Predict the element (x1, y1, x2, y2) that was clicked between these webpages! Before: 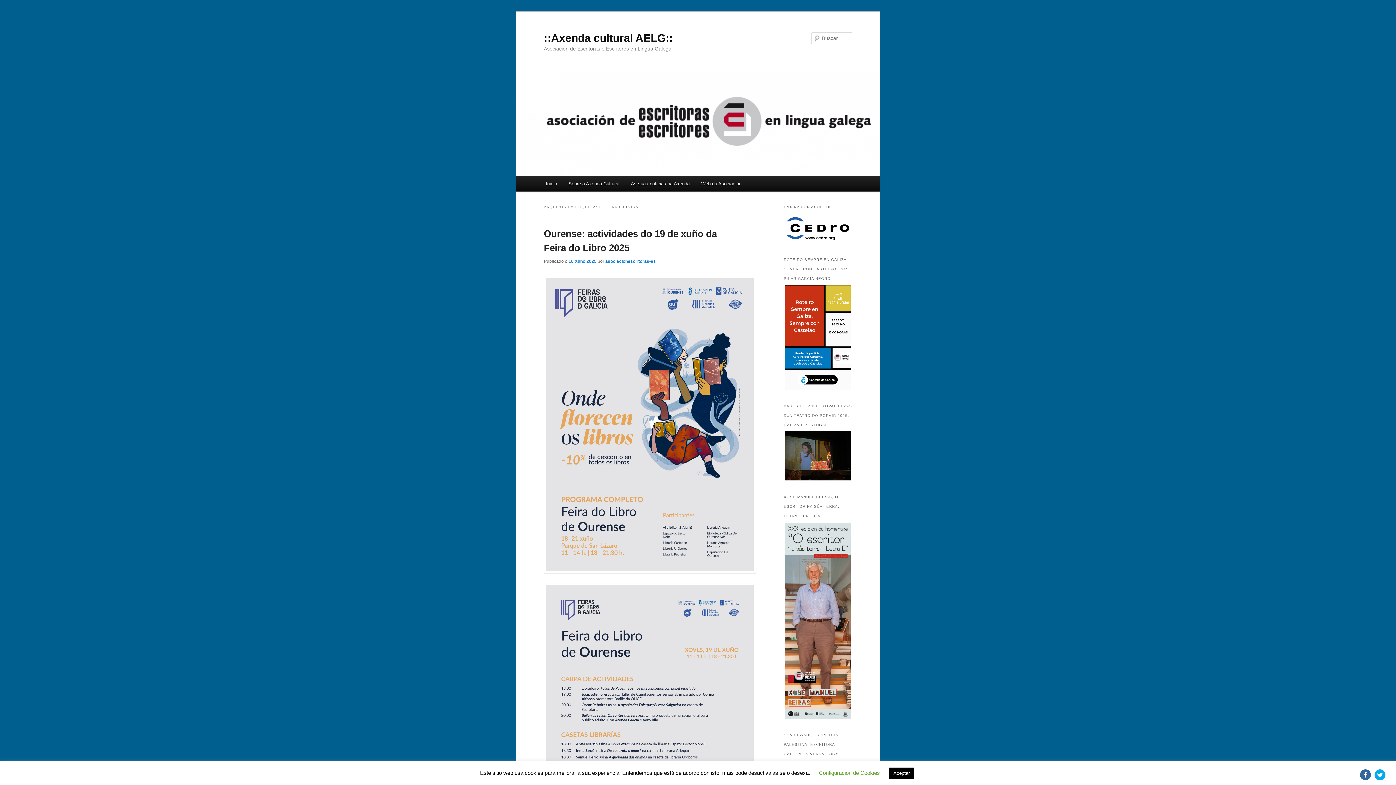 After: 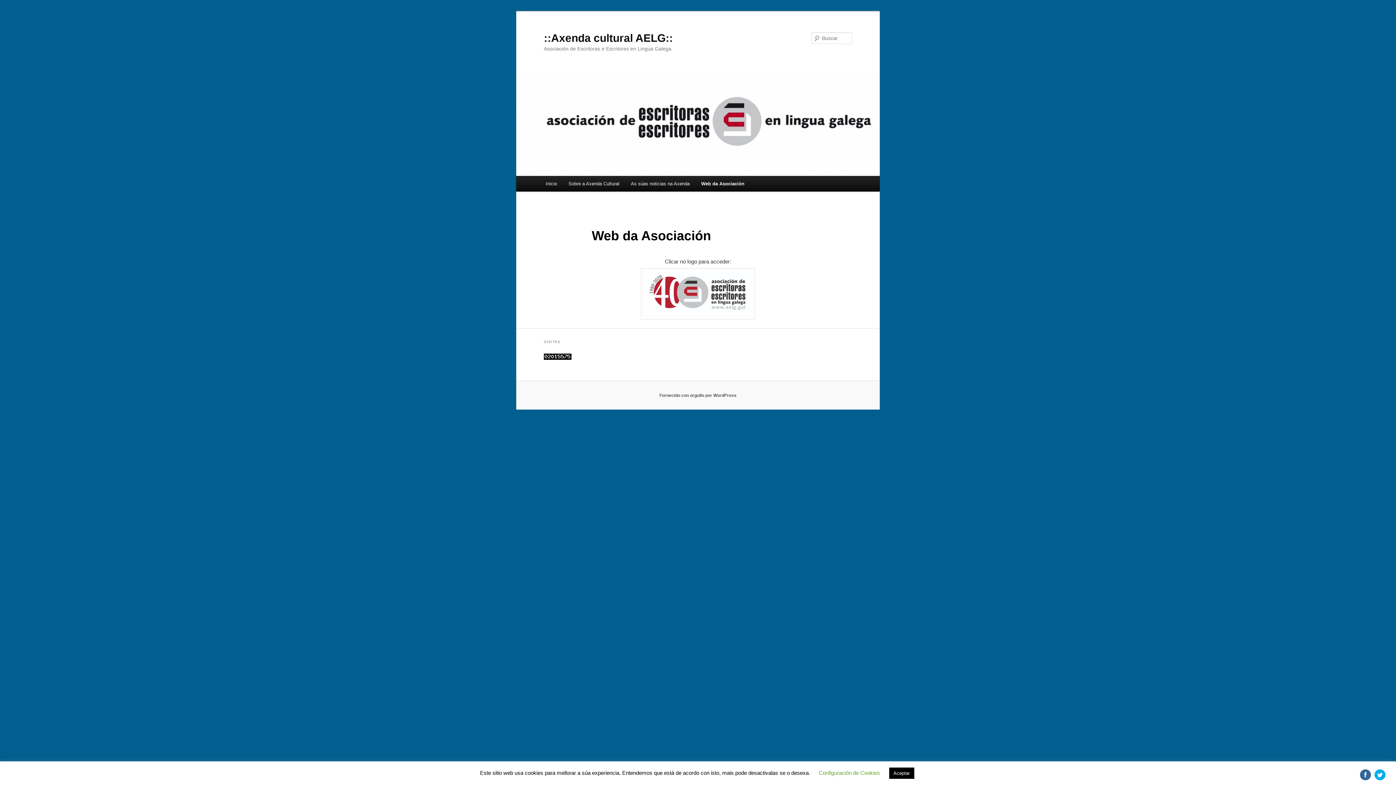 Action: bbox: (695, 176, 747, 191) label: Web da Asociación